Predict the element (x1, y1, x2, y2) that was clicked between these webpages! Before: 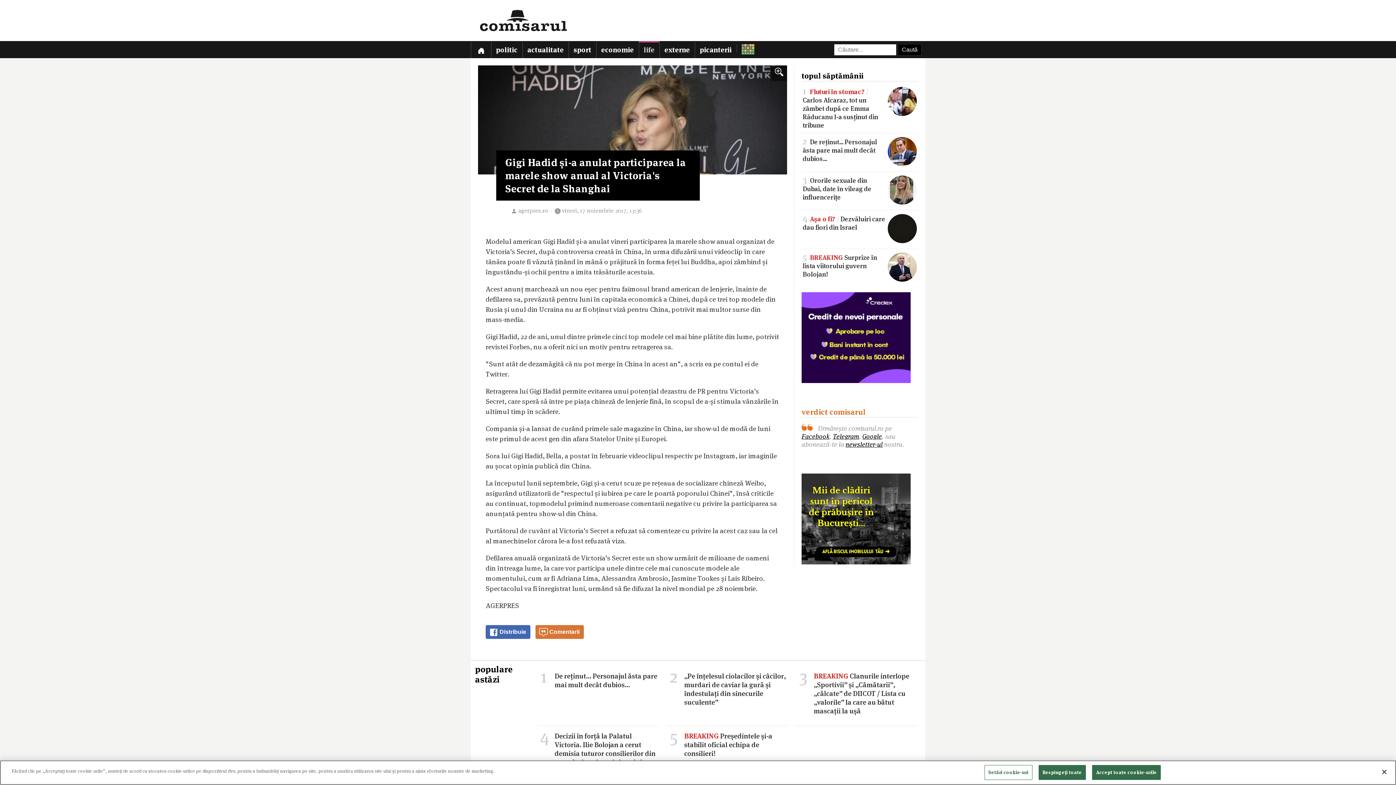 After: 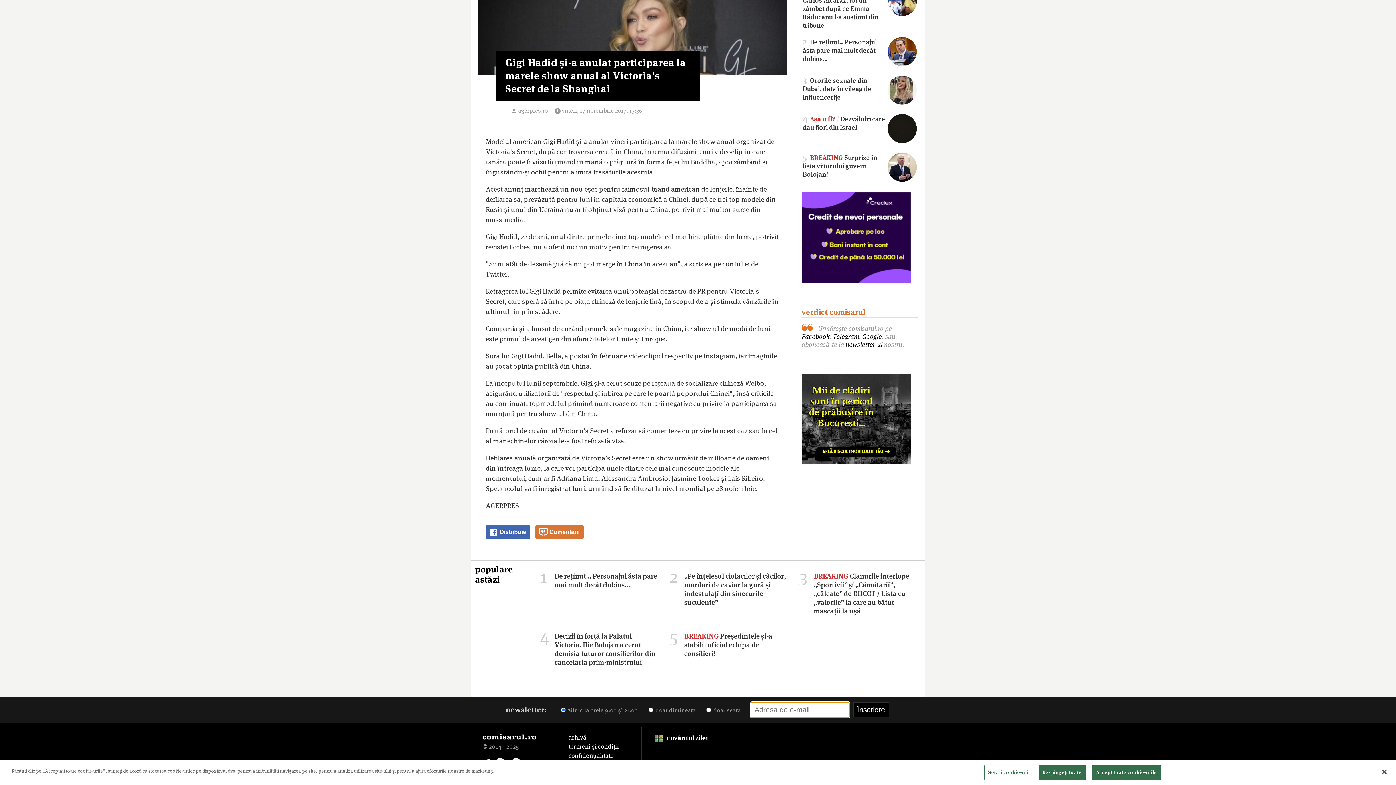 Action: label: newsletter-ul bbox: (845, 440, 882, 448)